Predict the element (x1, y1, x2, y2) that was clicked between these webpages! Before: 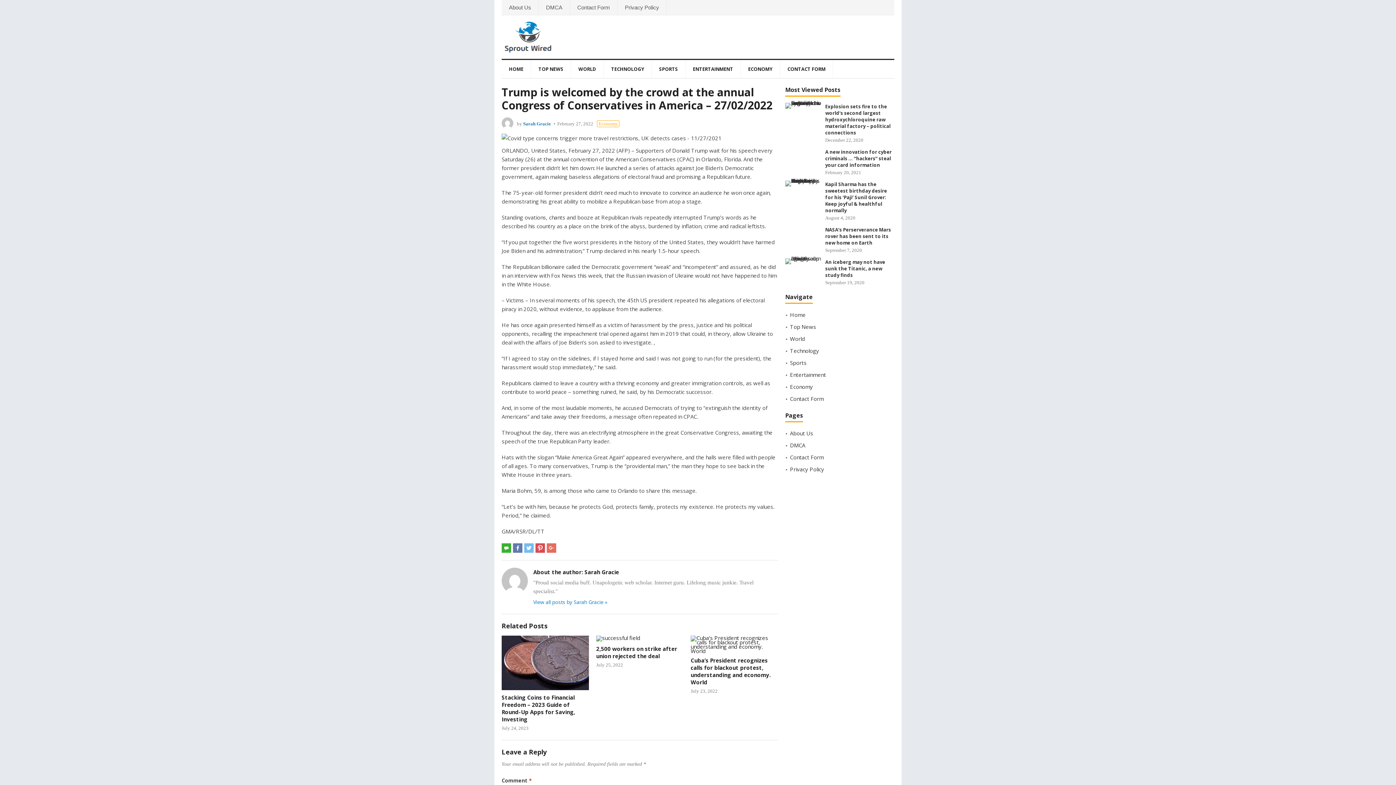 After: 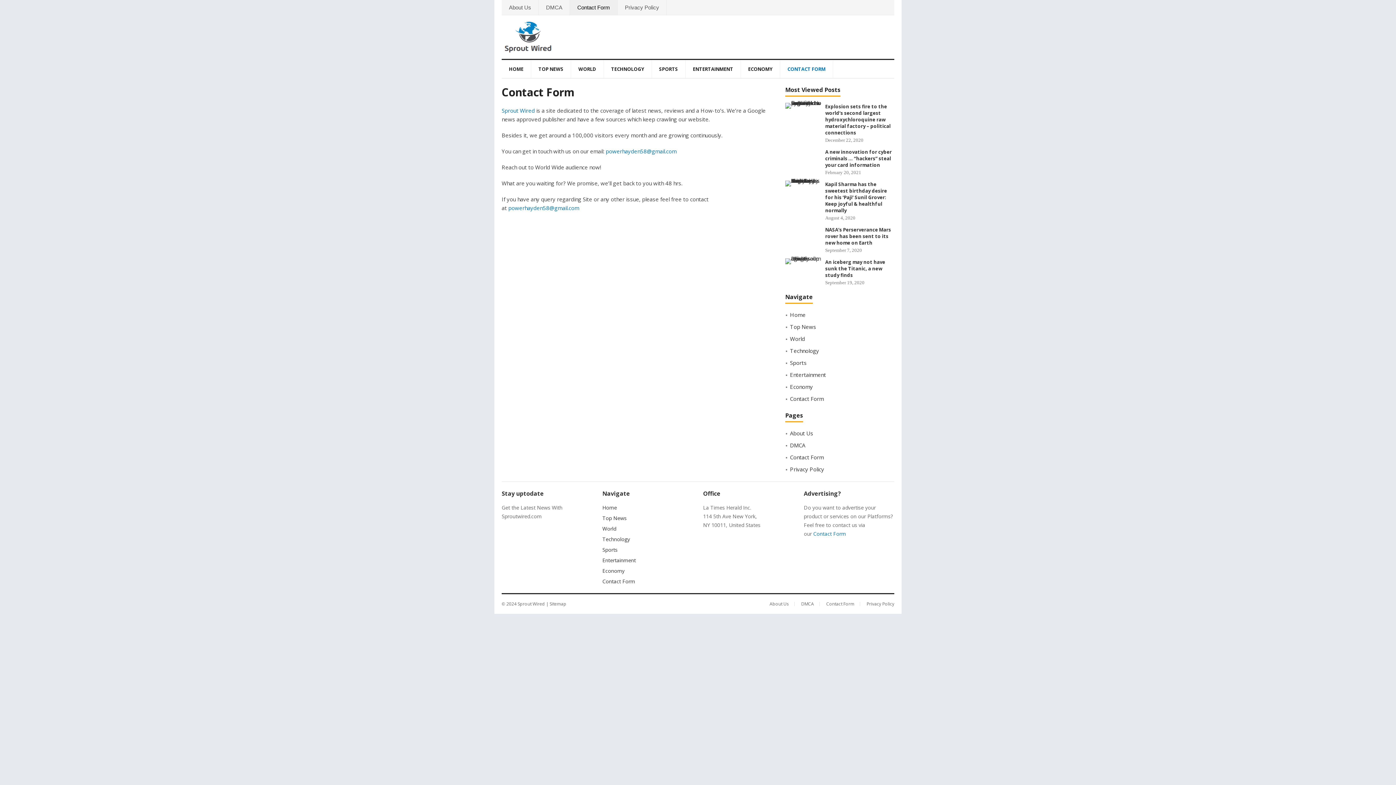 Action: label: Contact Form bbox: (570, 0, 617, 14)